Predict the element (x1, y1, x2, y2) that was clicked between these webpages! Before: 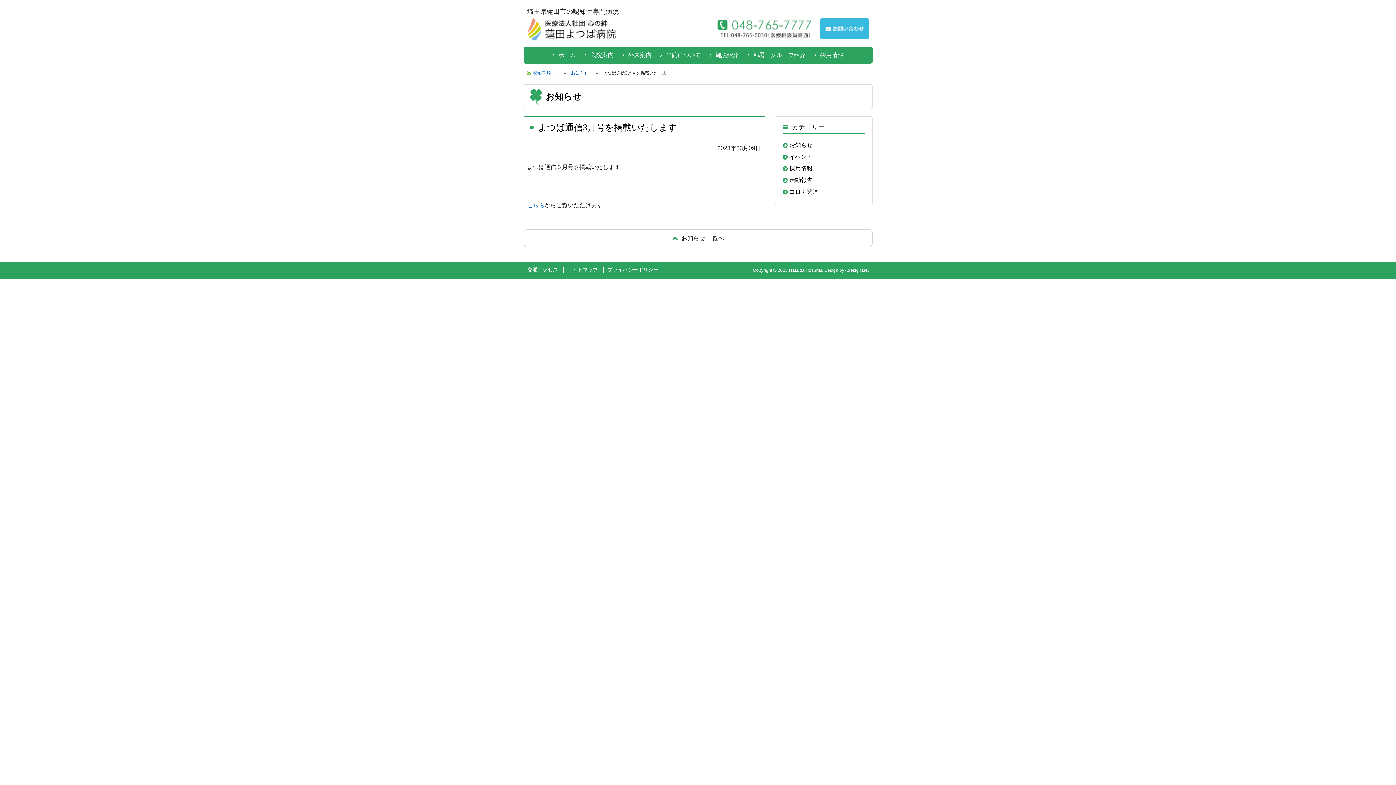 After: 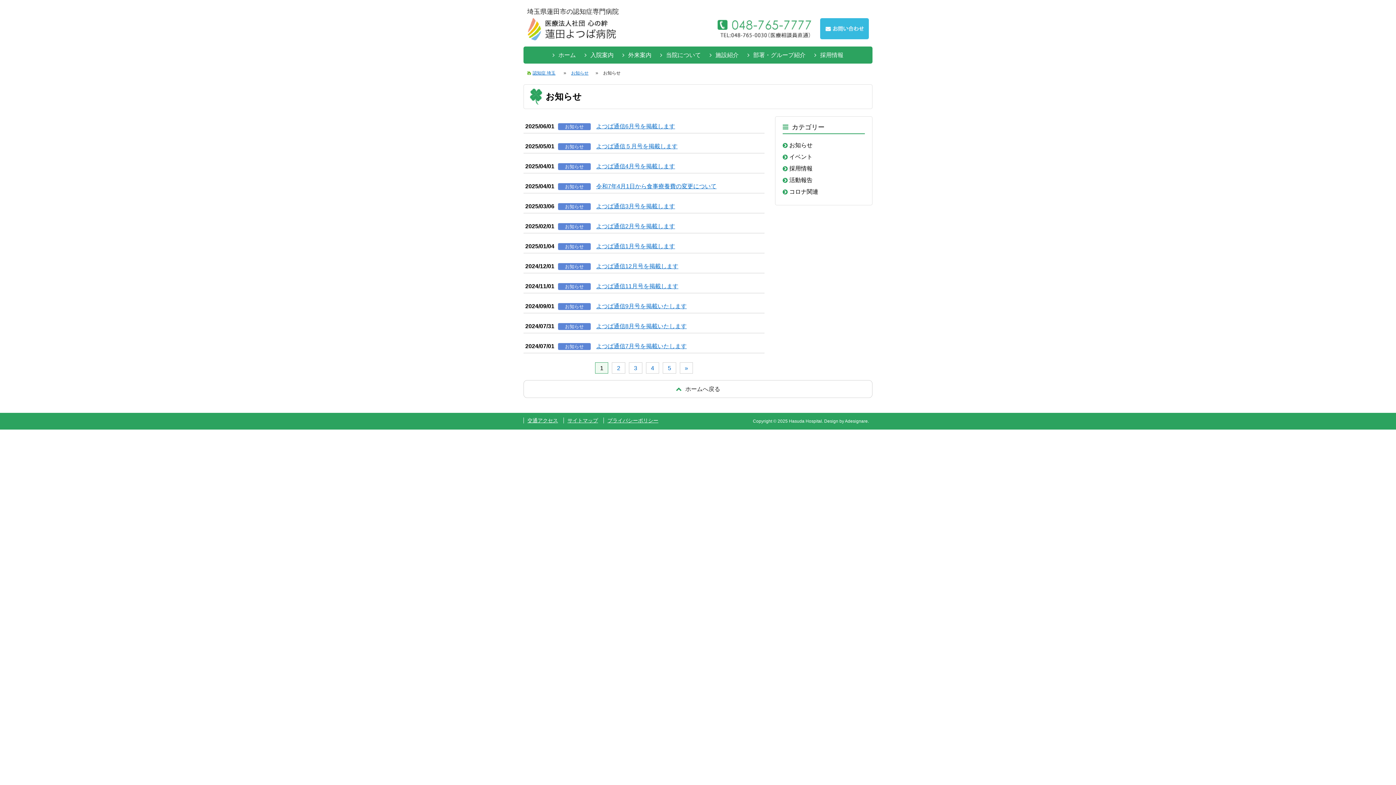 Action: bbox: (789, 142, 812, 148) label: お知らせ